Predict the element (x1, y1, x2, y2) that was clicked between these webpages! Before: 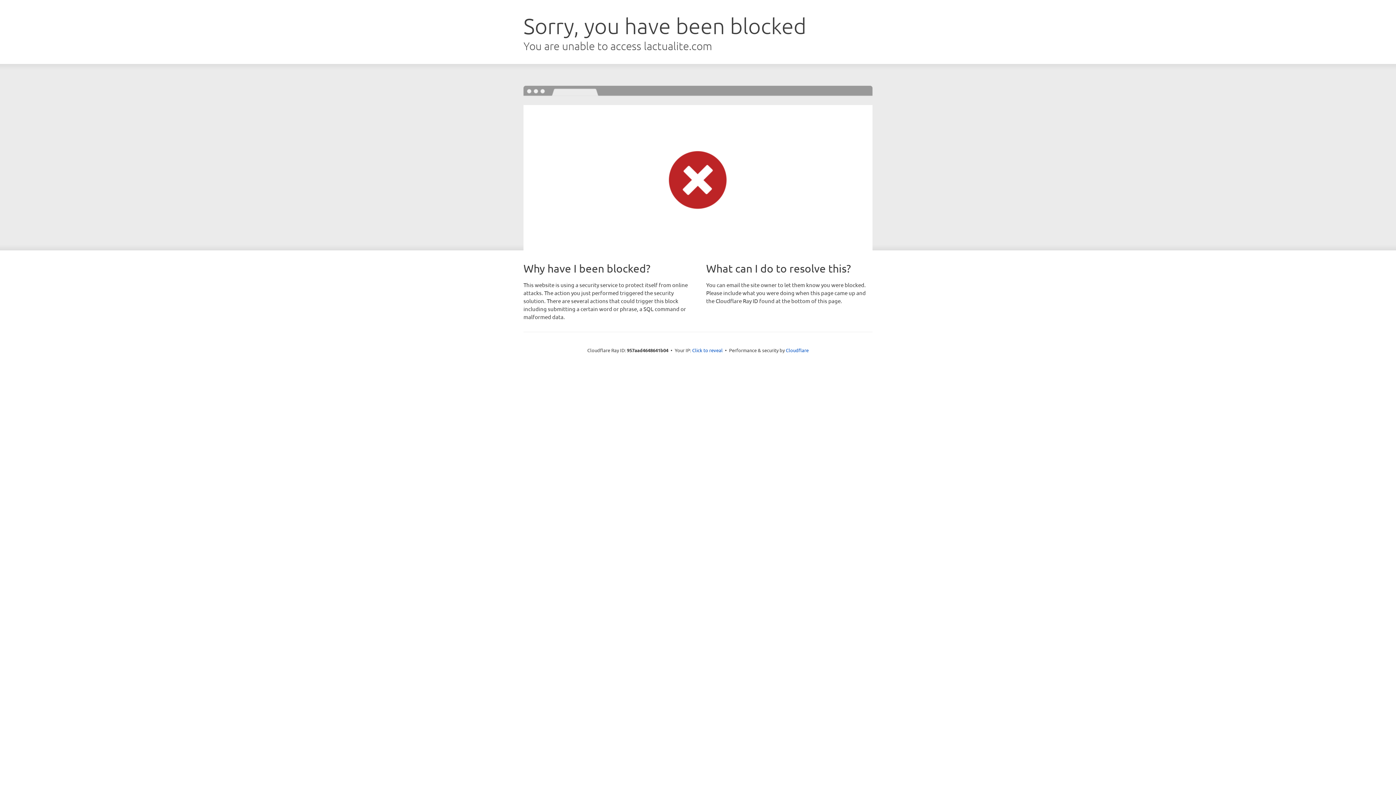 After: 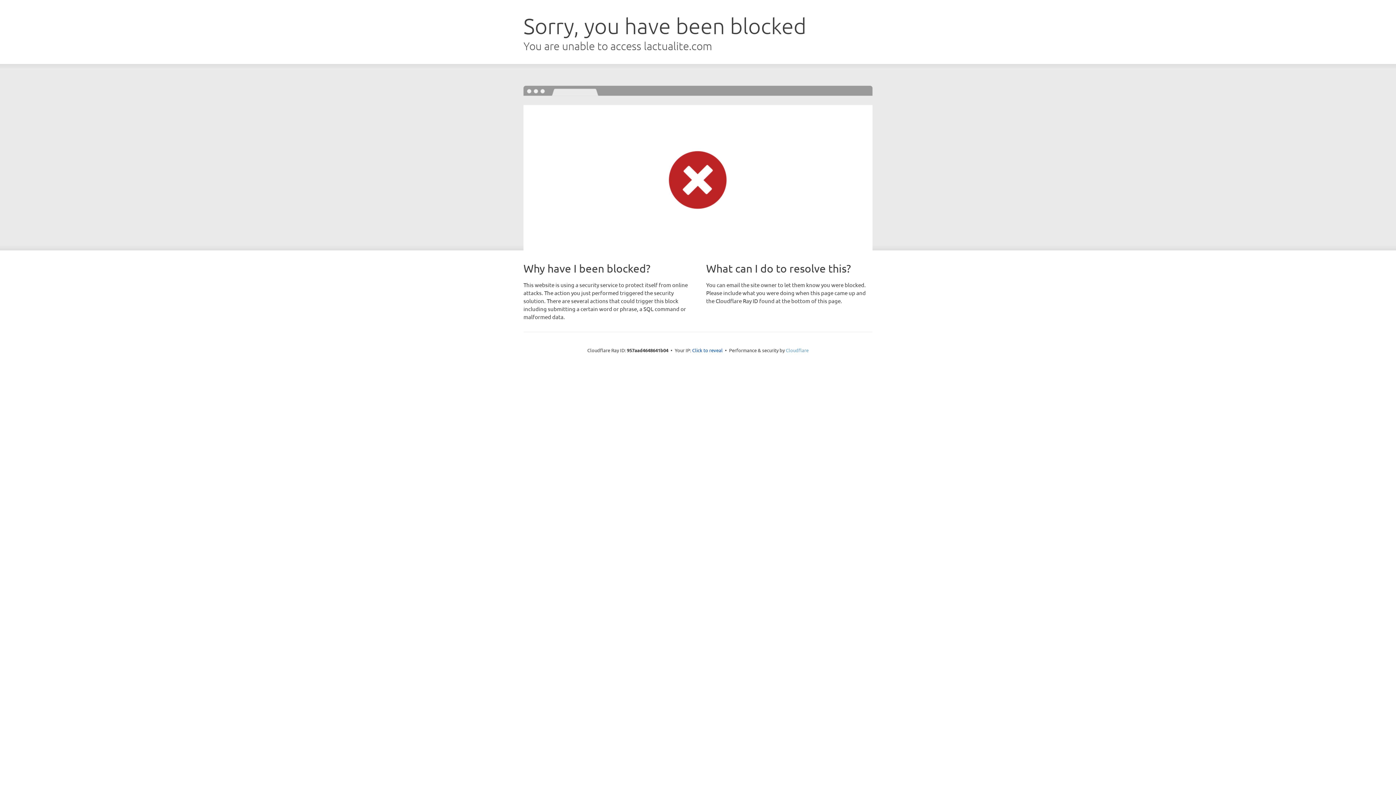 Action: label: Cloudflare bbox: (786, 347, 808, 353)